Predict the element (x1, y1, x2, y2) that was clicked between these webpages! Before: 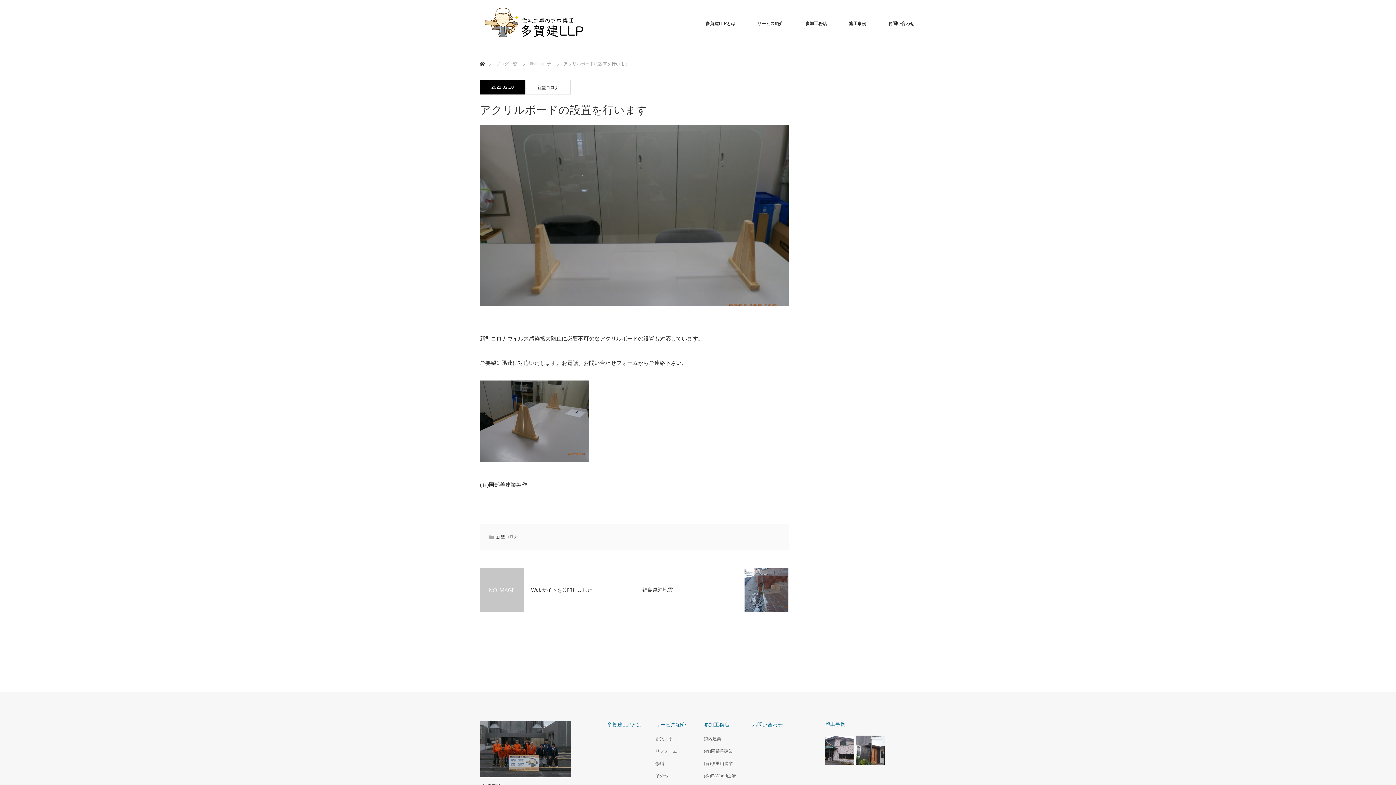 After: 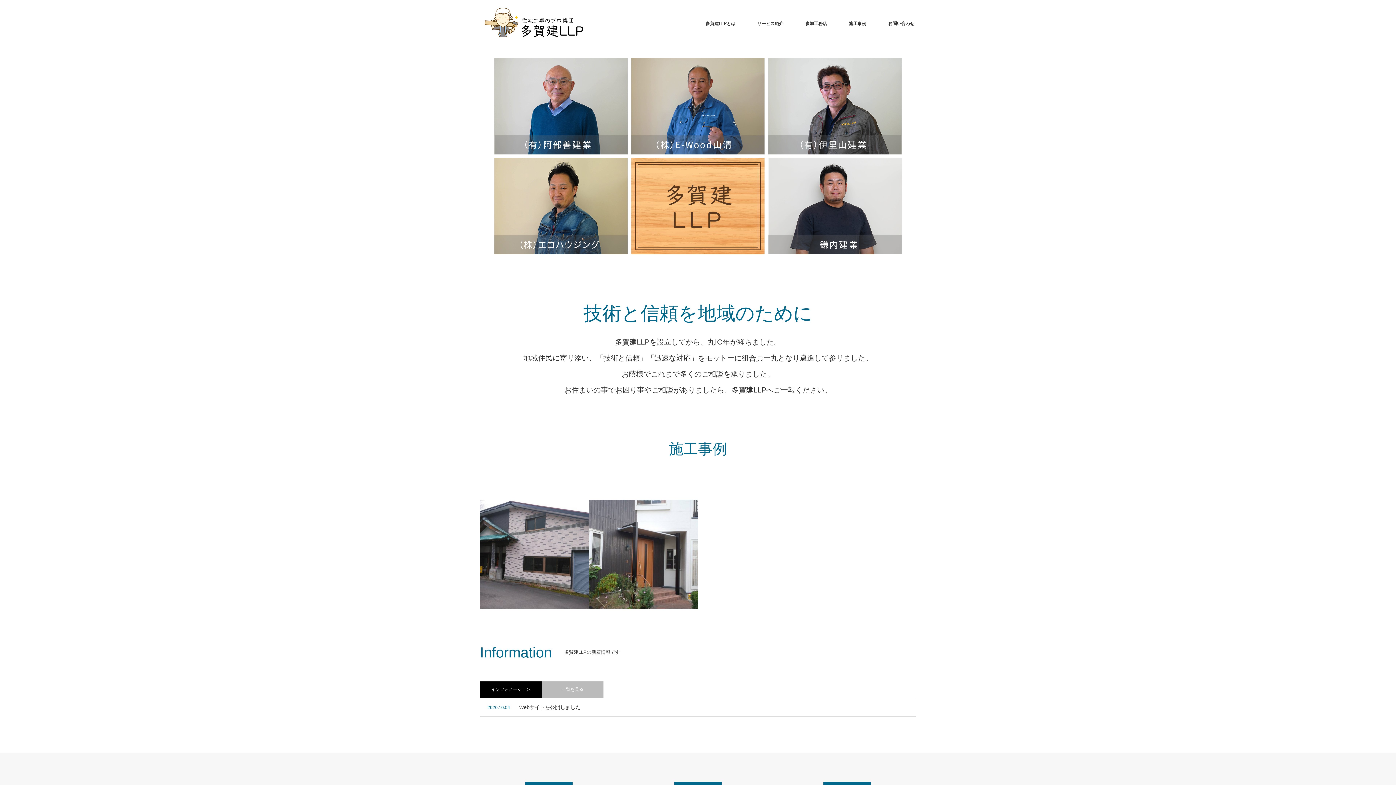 Action: bbox: (480, 52, 484, 58) label: ホーム